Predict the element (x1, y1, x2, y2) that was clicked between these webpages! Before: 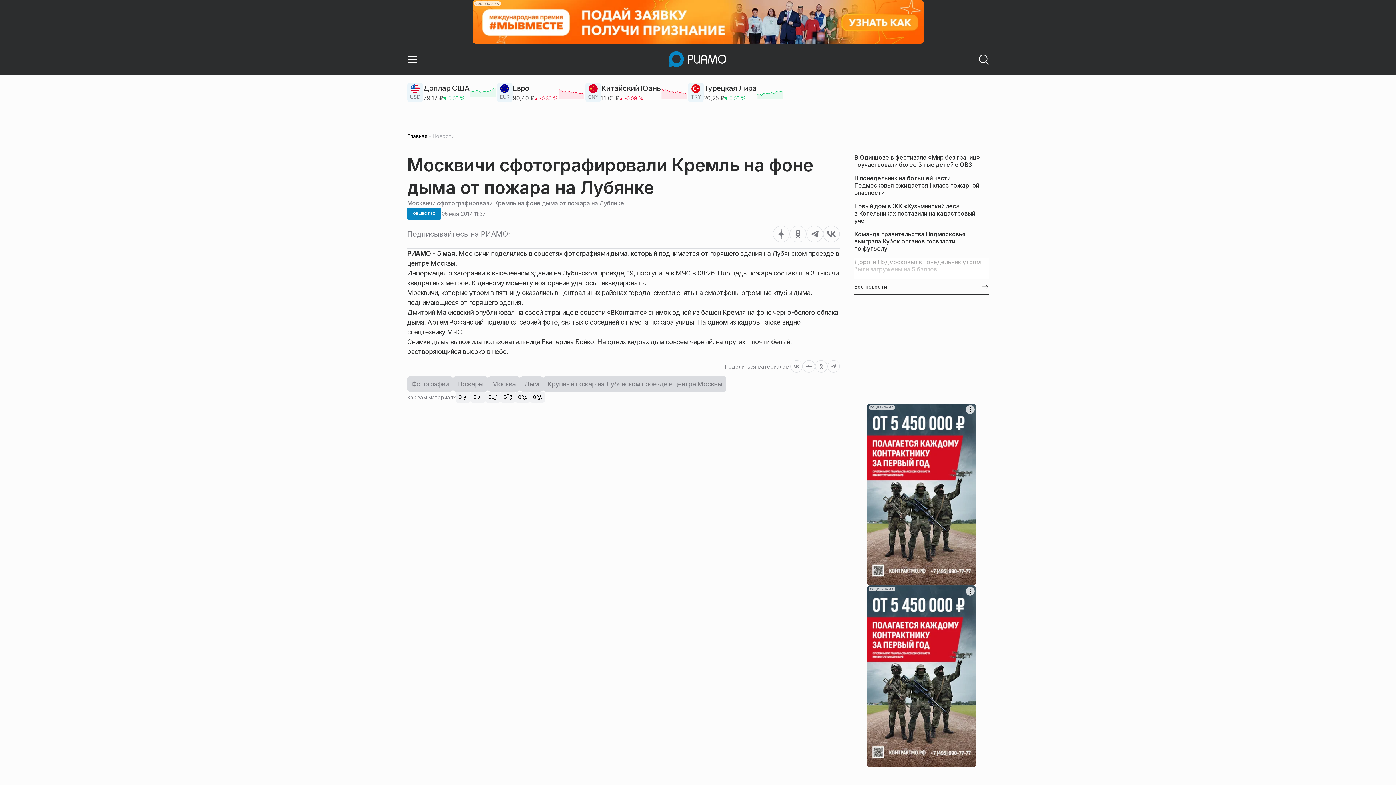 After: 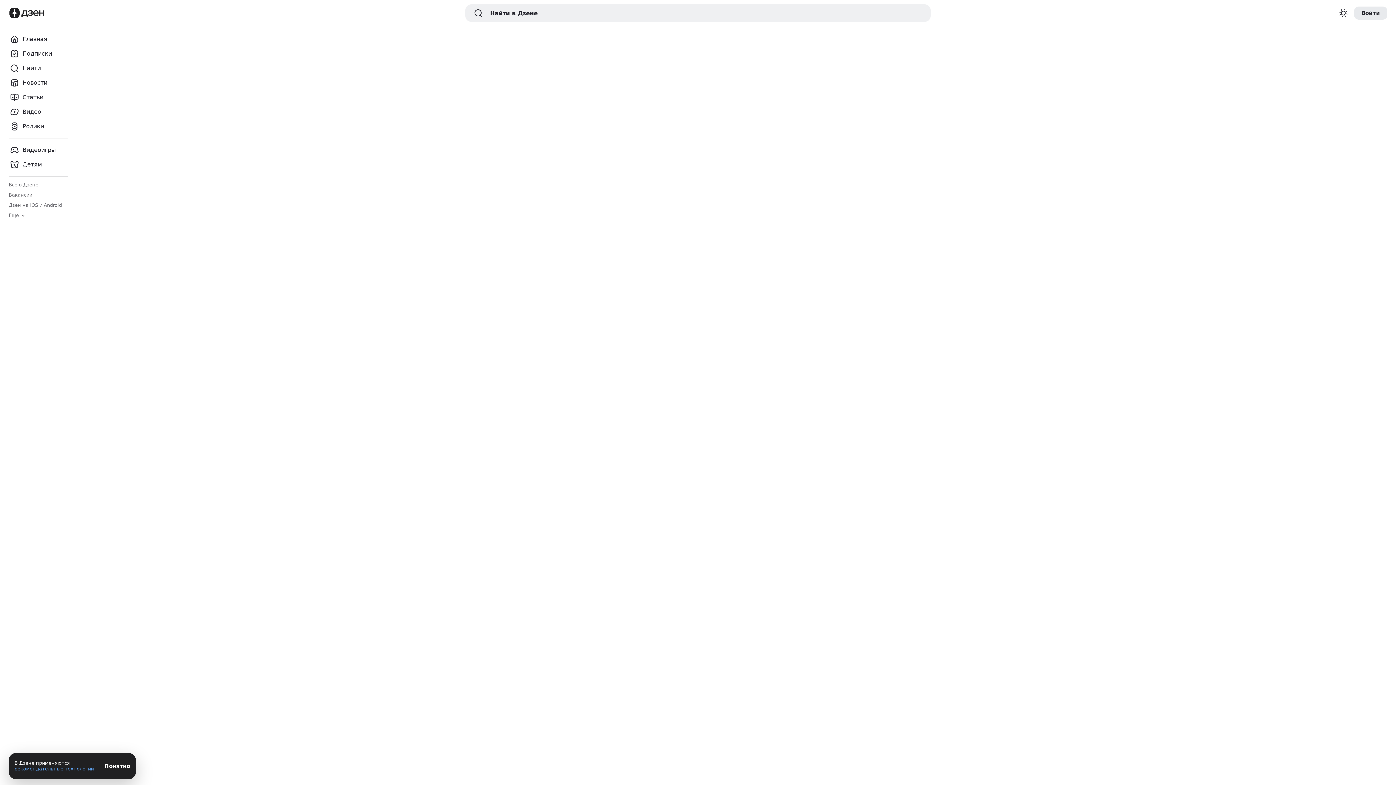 Action: bbox: (802, 360, 815, 372)